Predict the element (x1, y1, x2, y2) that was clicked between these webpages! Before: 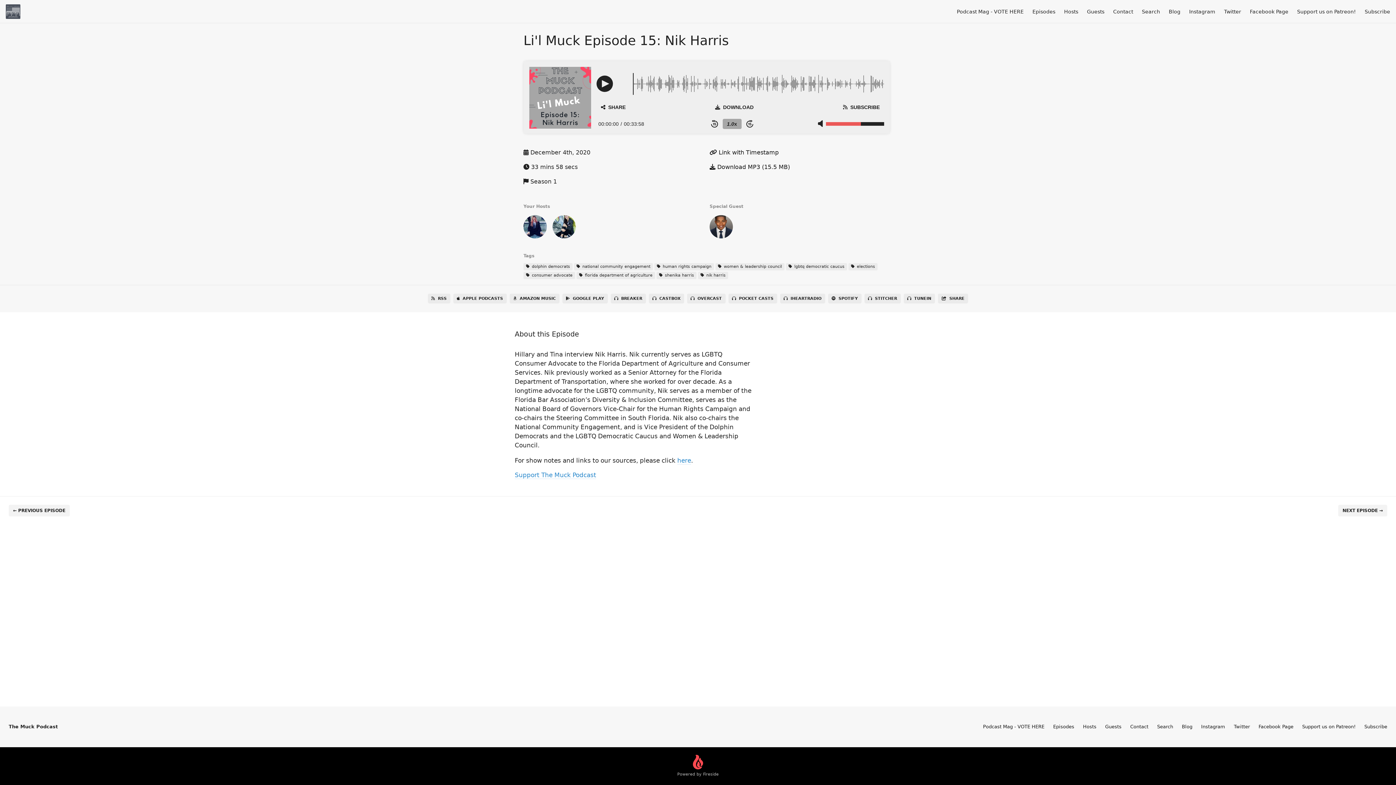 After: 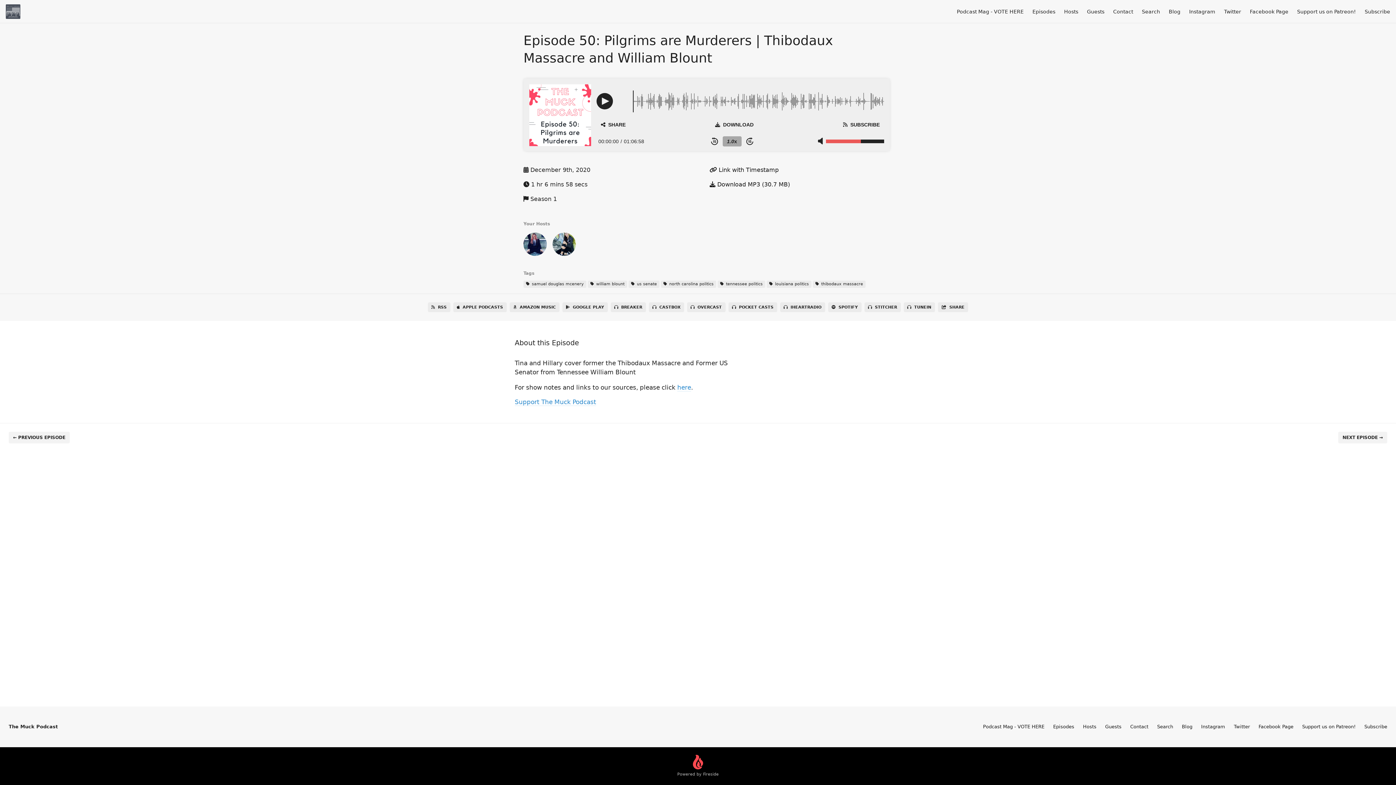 Action: label: NEXT EPISODE → bbox: (1338, 505, 1387, 516)